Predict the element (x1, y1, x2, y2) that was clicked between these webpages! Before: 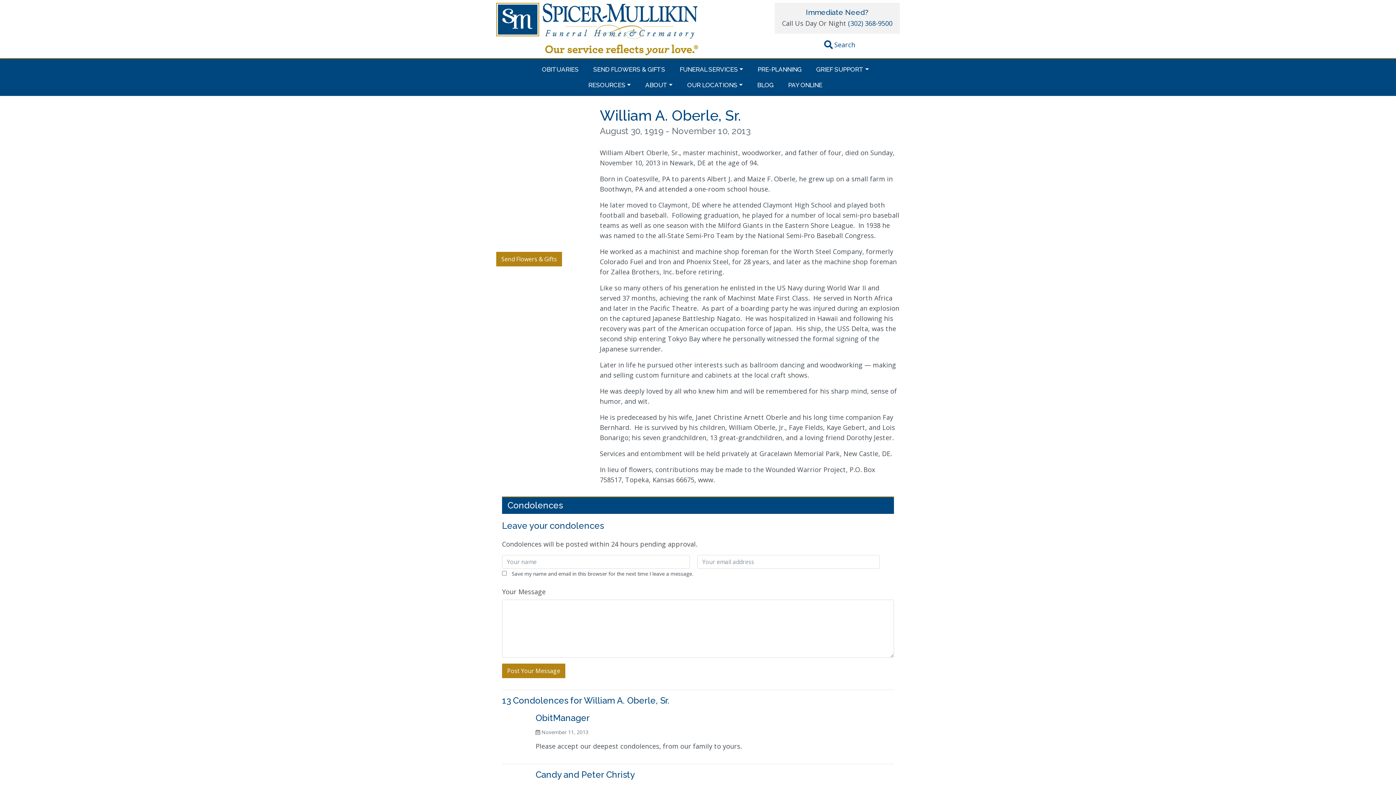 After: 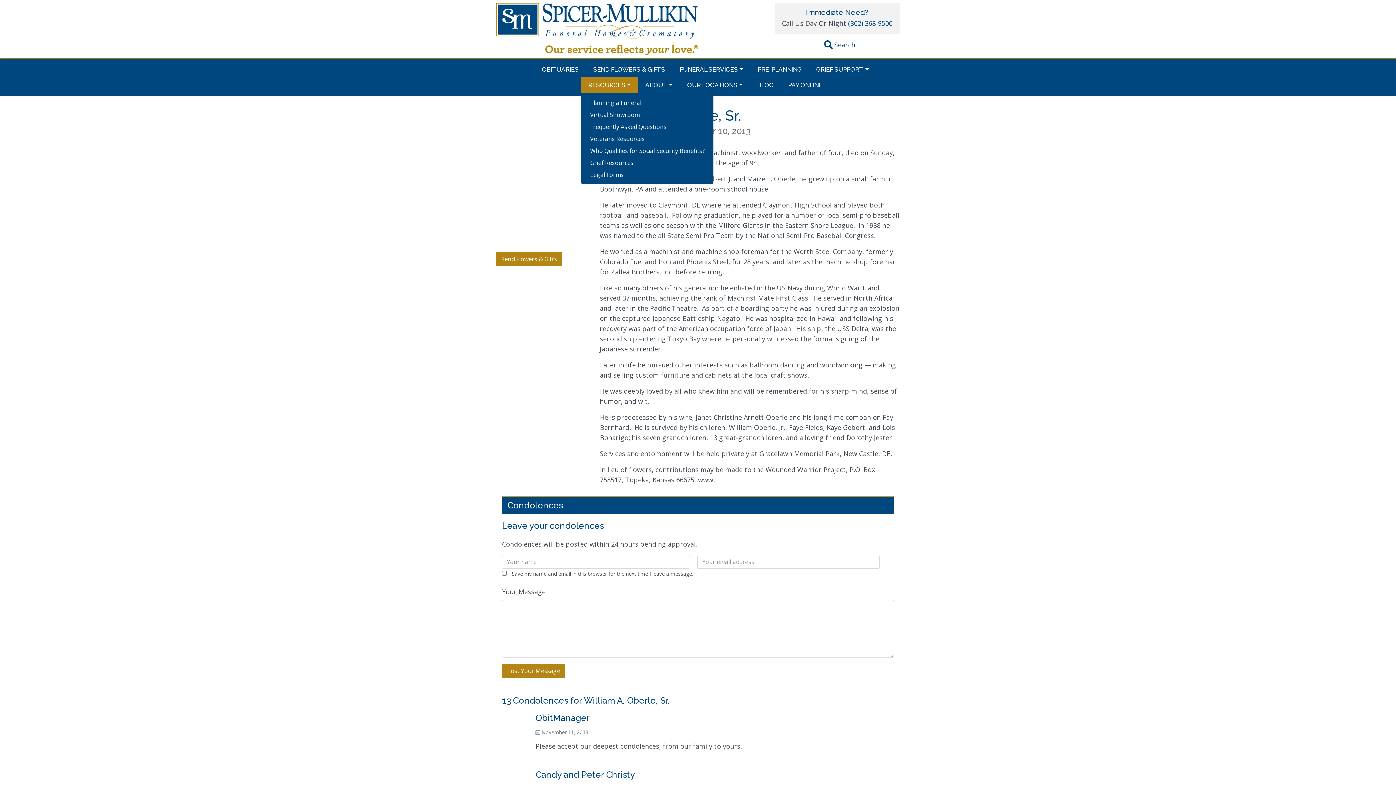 Action: label: RESOURCES bbox: (581, 77, 638, 93)